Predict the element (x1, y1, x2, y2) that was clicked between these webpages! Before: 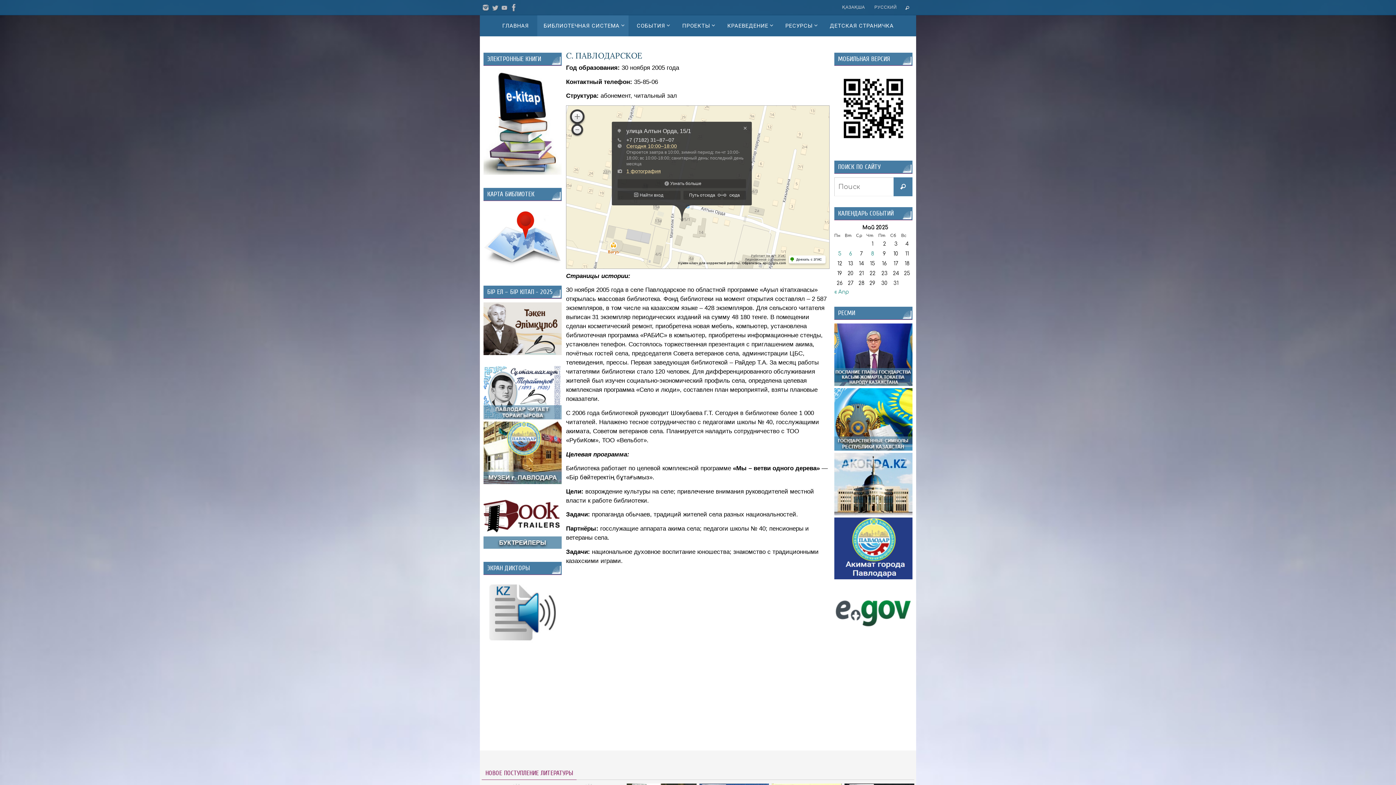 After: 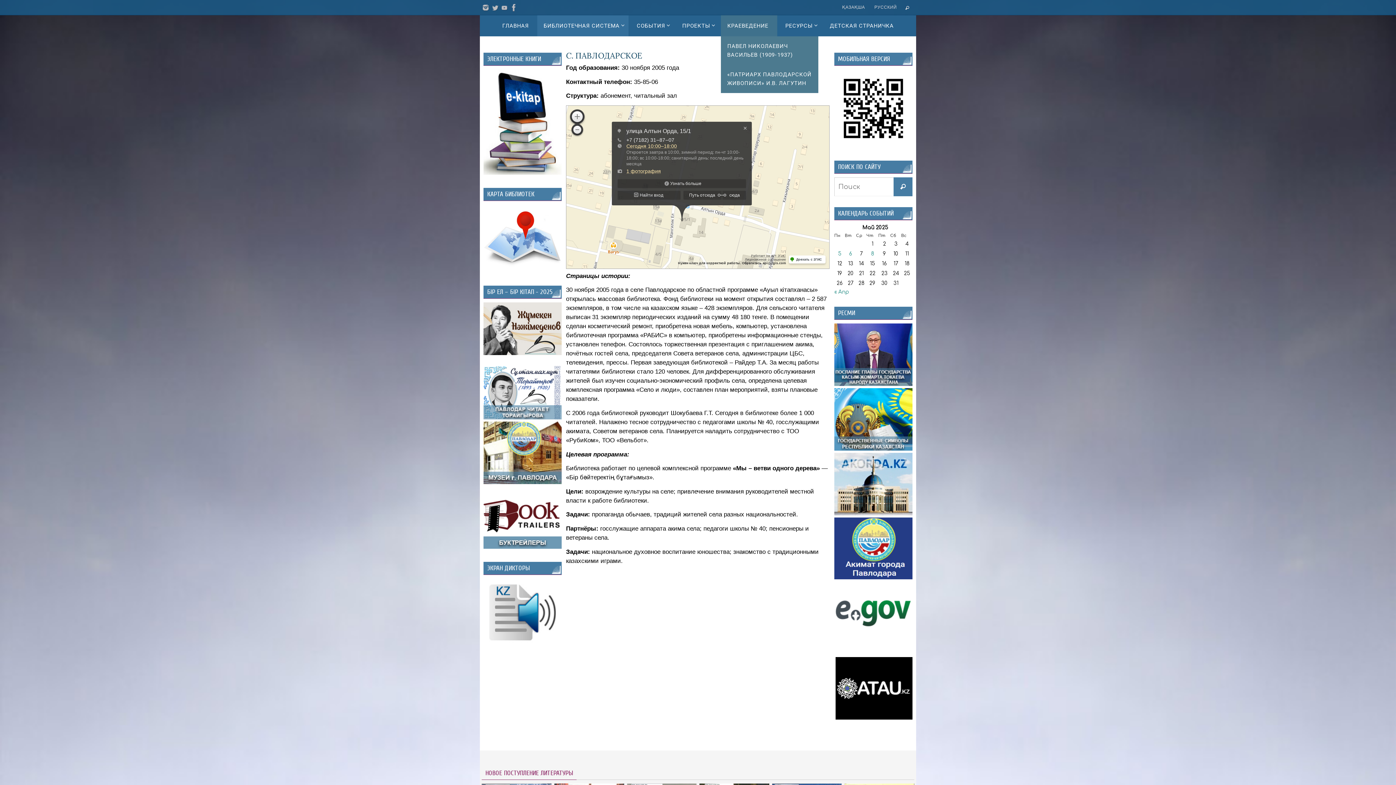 Action: label: КРАЕВЕДЕНИЕ bbox: (720, 15, 777, 36)